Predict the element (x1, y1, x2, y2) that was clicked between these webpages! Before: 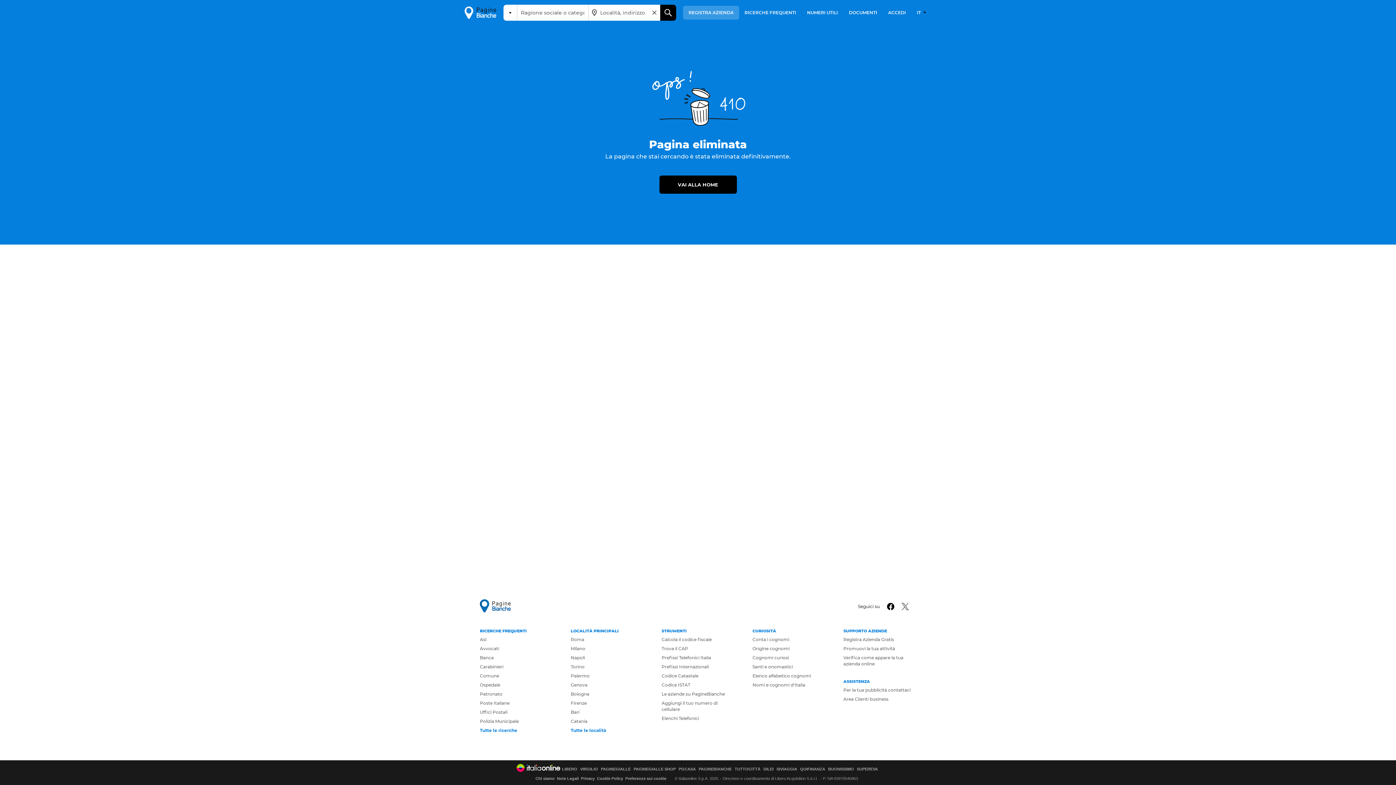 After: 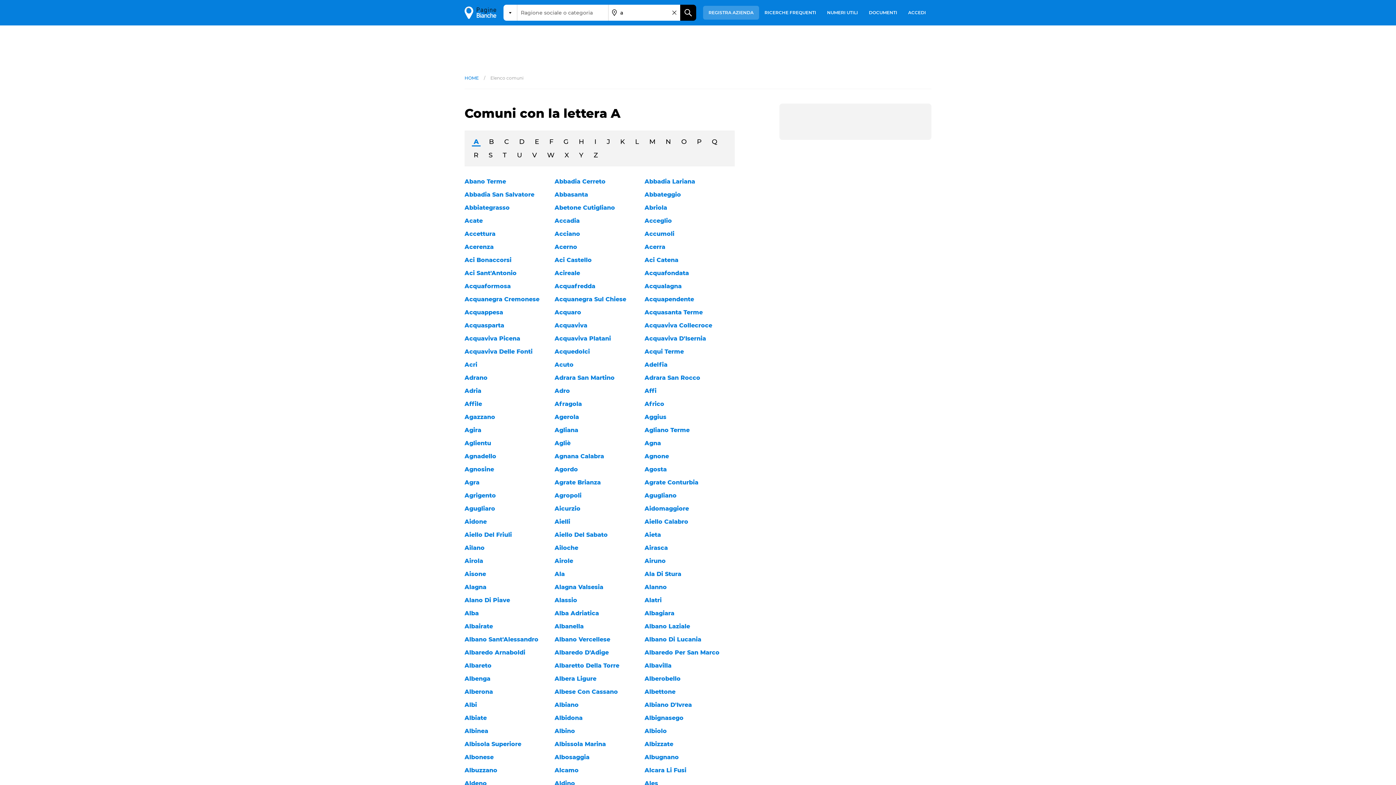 Action: bbox: (570, 629, 618, 633) label: LOCALITÀ PRINCIPALI